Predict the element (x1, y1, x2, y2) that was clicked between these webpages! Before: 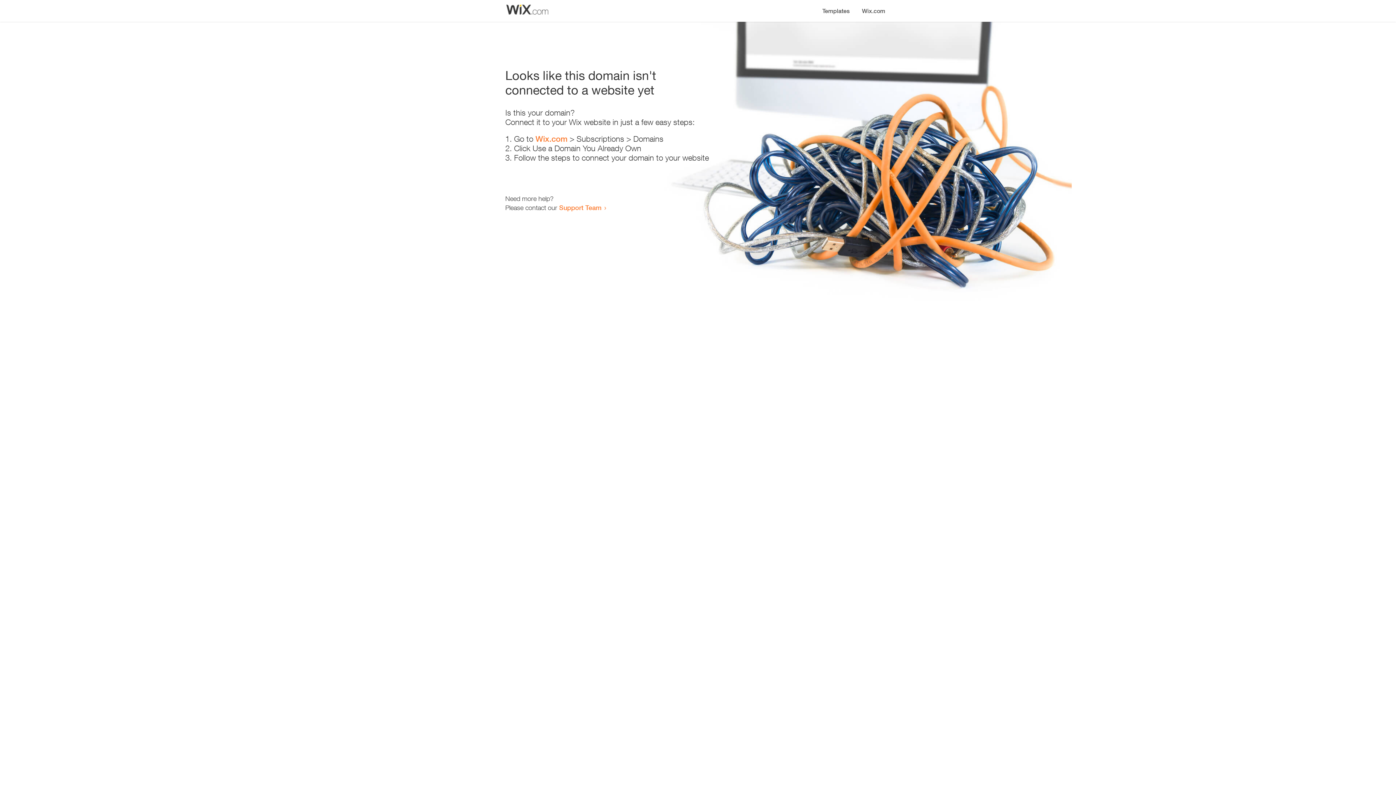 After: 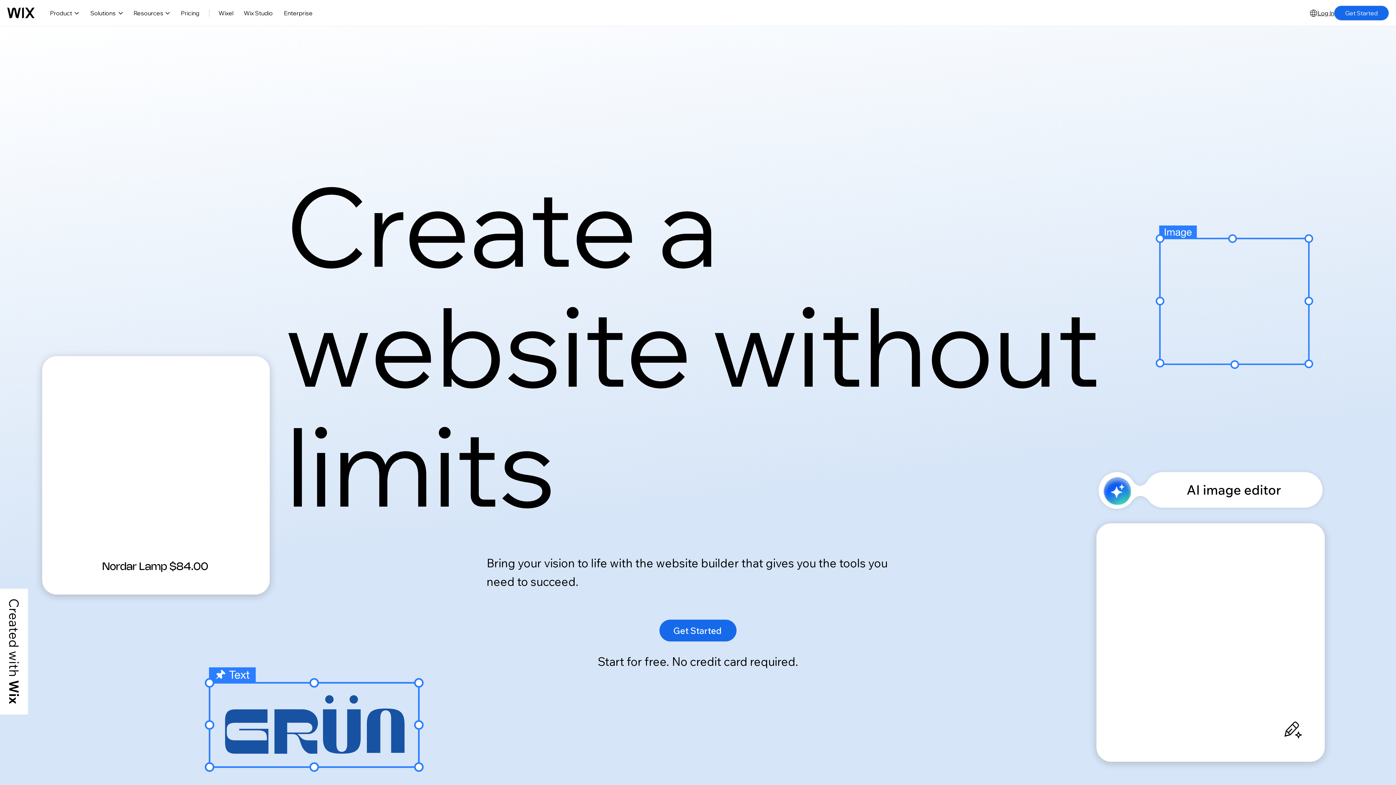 Action: bbox: (856, 0, 890, 14) label: Wix.com